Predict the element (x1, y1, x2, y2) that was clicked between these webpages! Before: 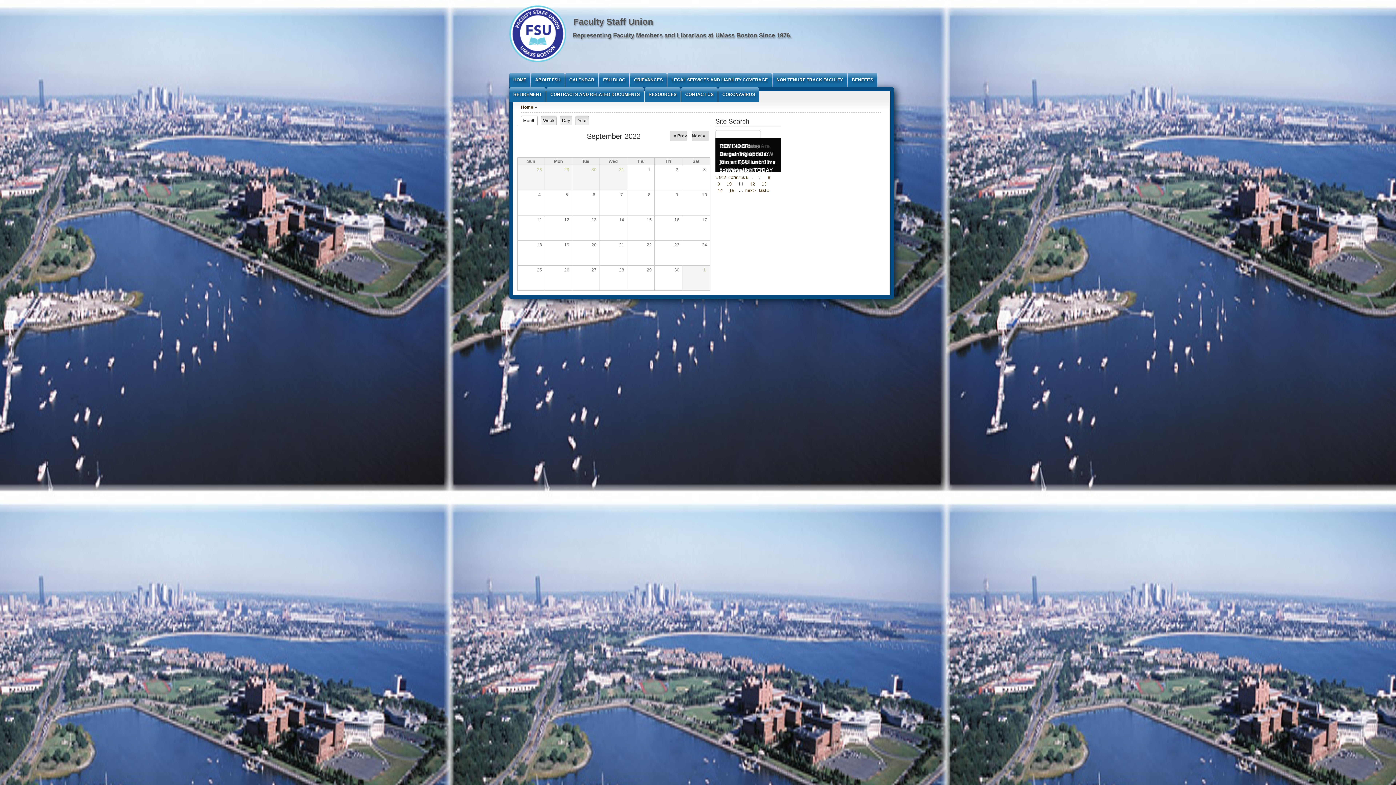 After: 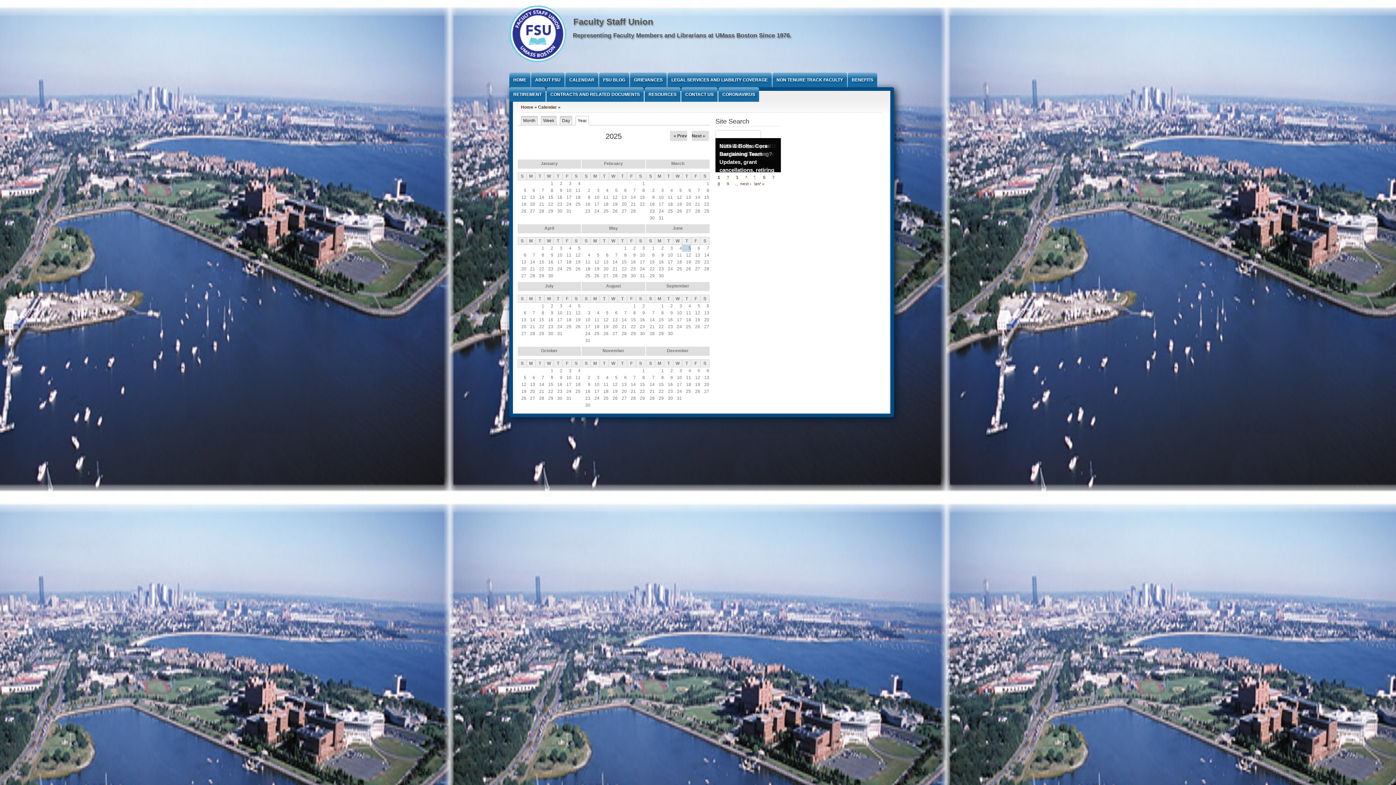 Action: label: Year bbox: (575, 116, 589, 125)